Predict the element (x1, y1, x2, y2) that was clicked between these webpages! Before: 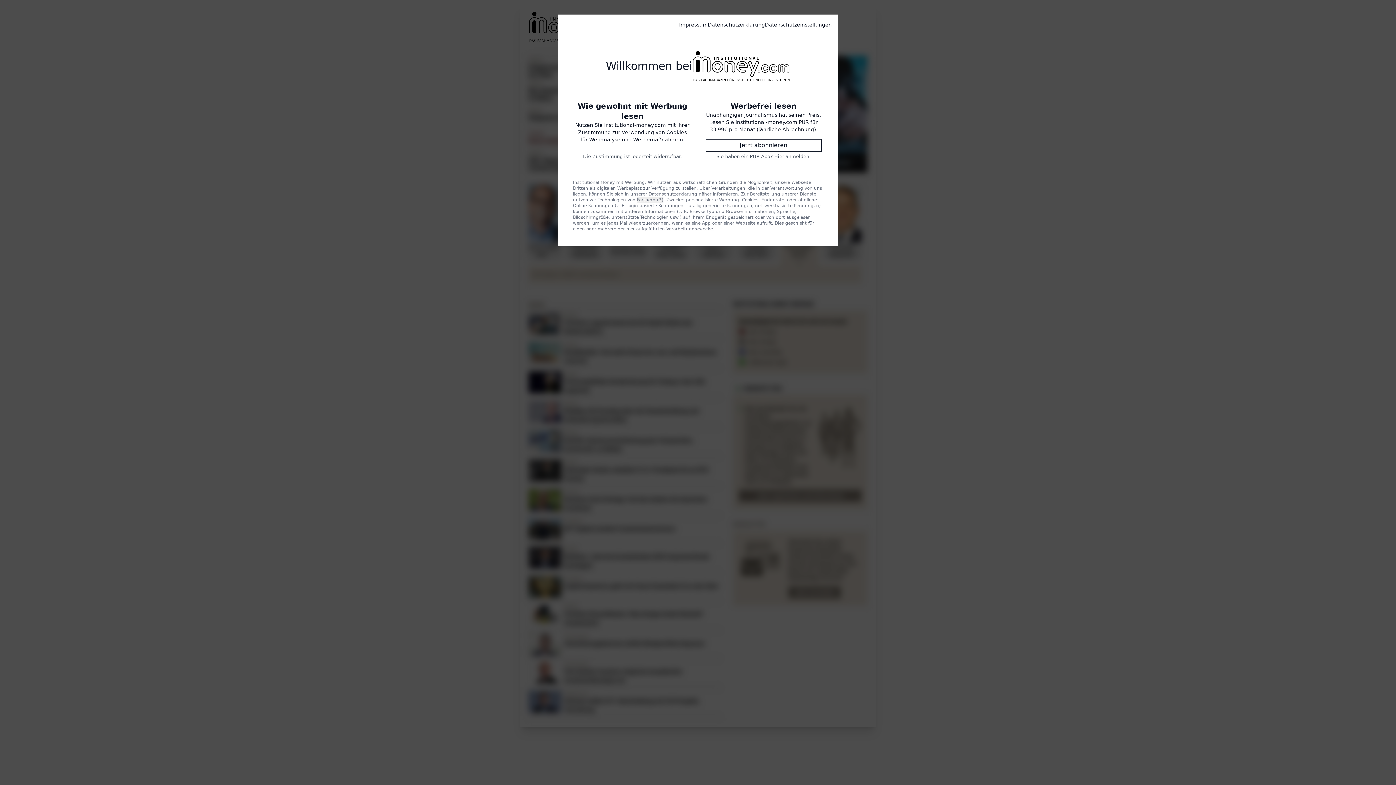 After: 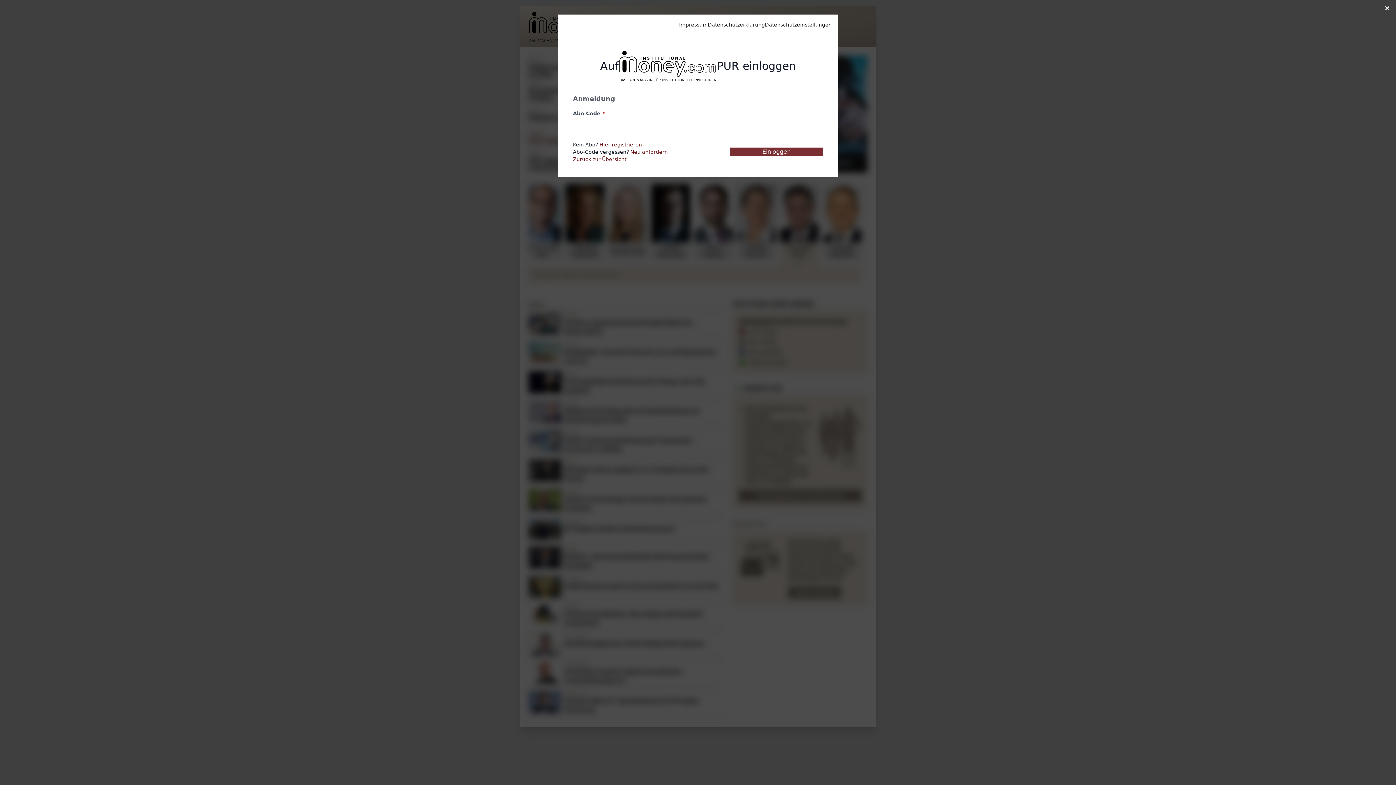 Action: label: Hier anmelden. bbox: (774, 153, 810, 160)